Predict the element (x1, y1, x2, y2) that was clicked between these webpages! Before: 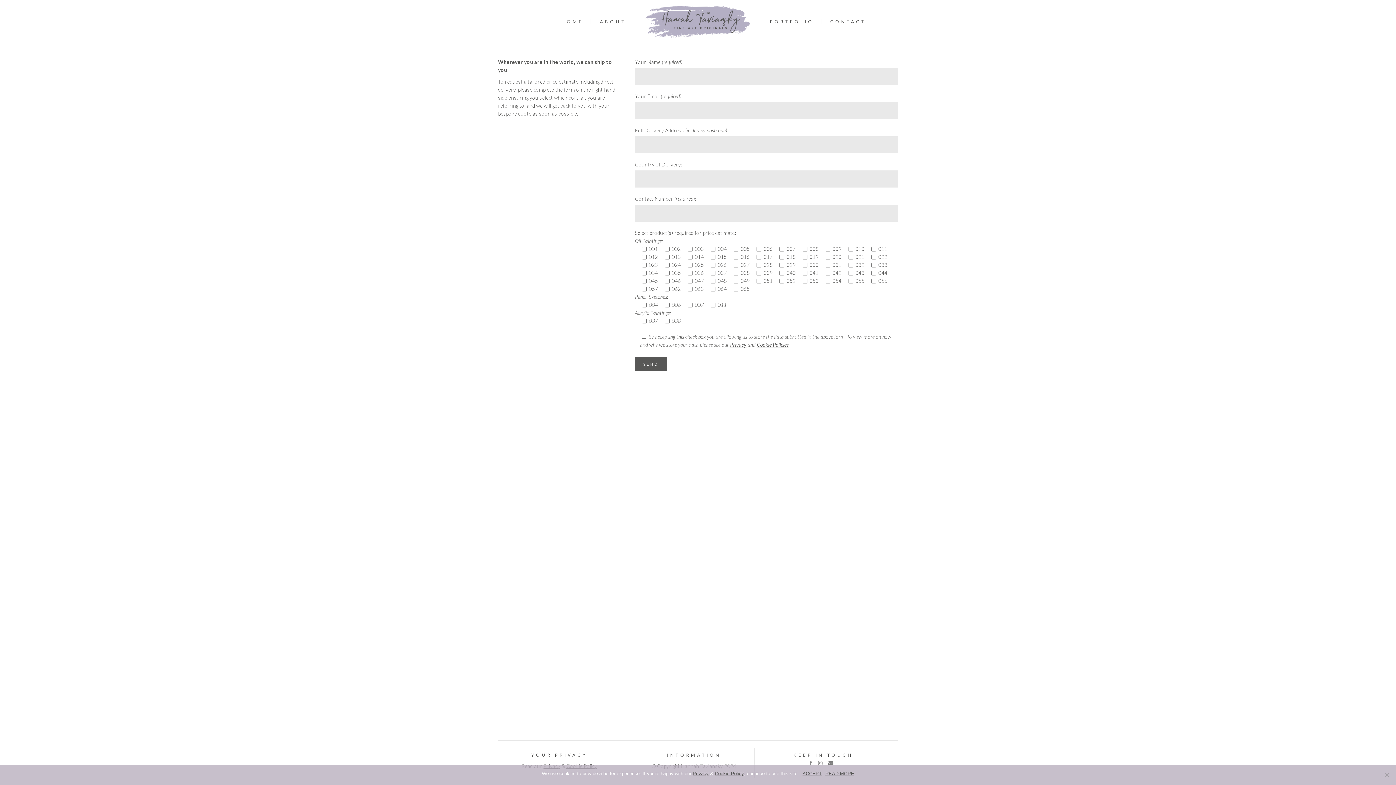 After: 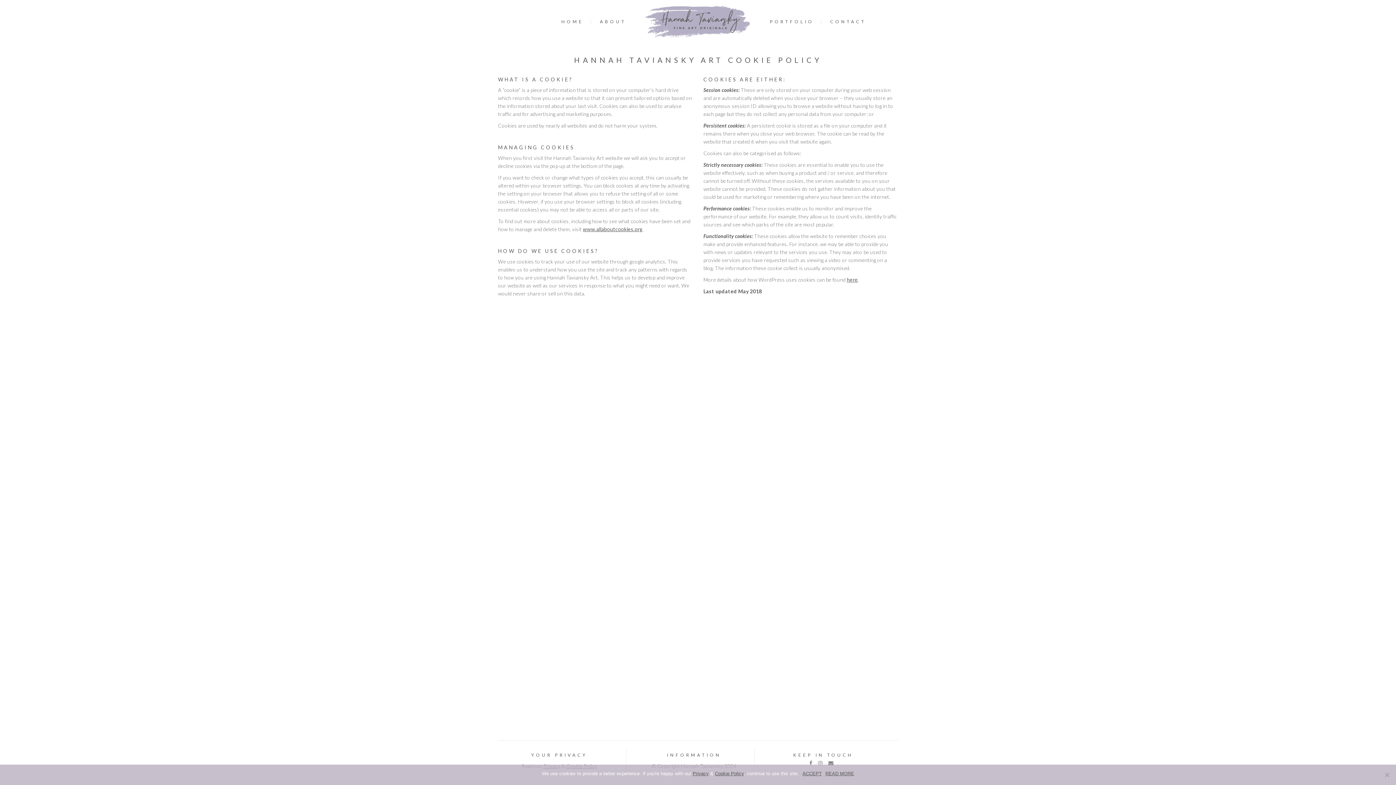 Action: bbox: (715, 771, 744, 776) label: Cookie Policy